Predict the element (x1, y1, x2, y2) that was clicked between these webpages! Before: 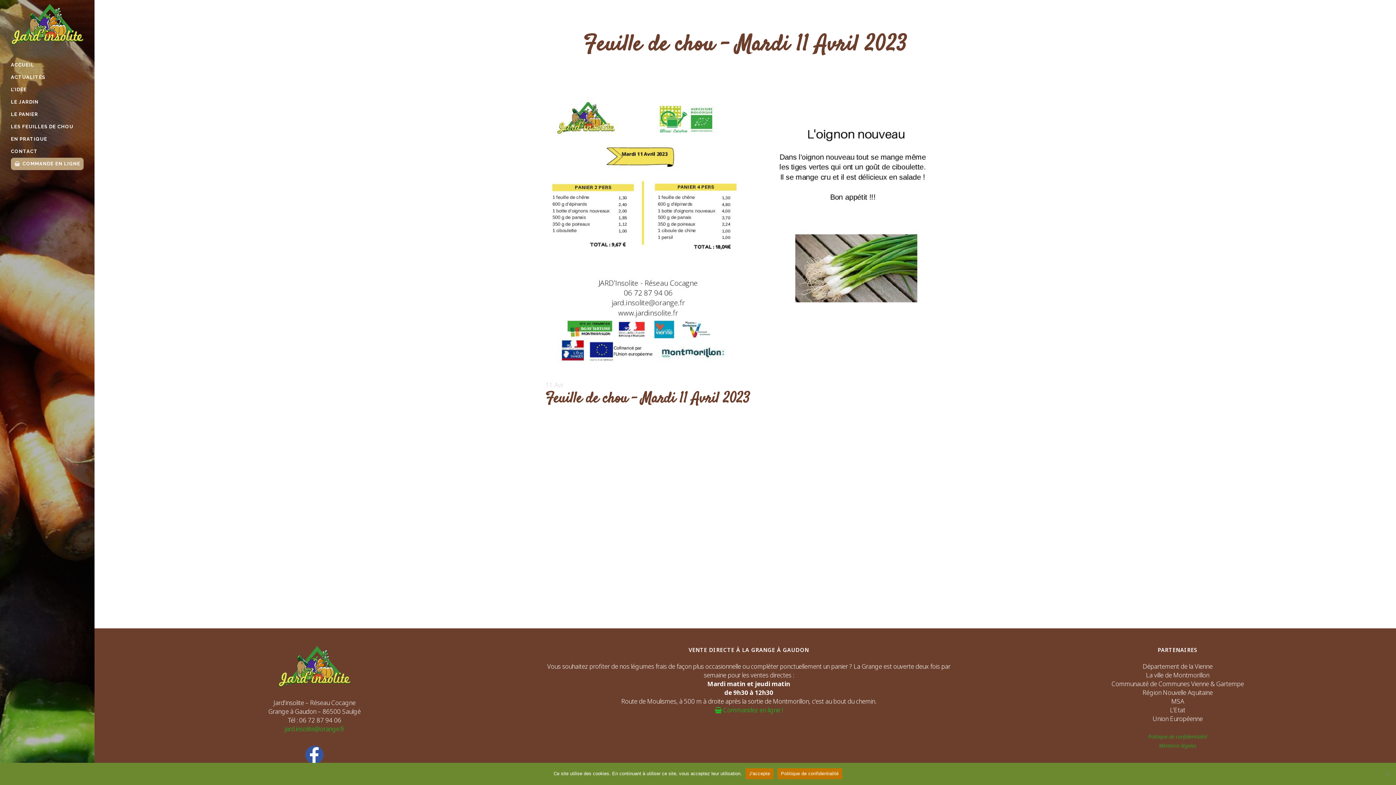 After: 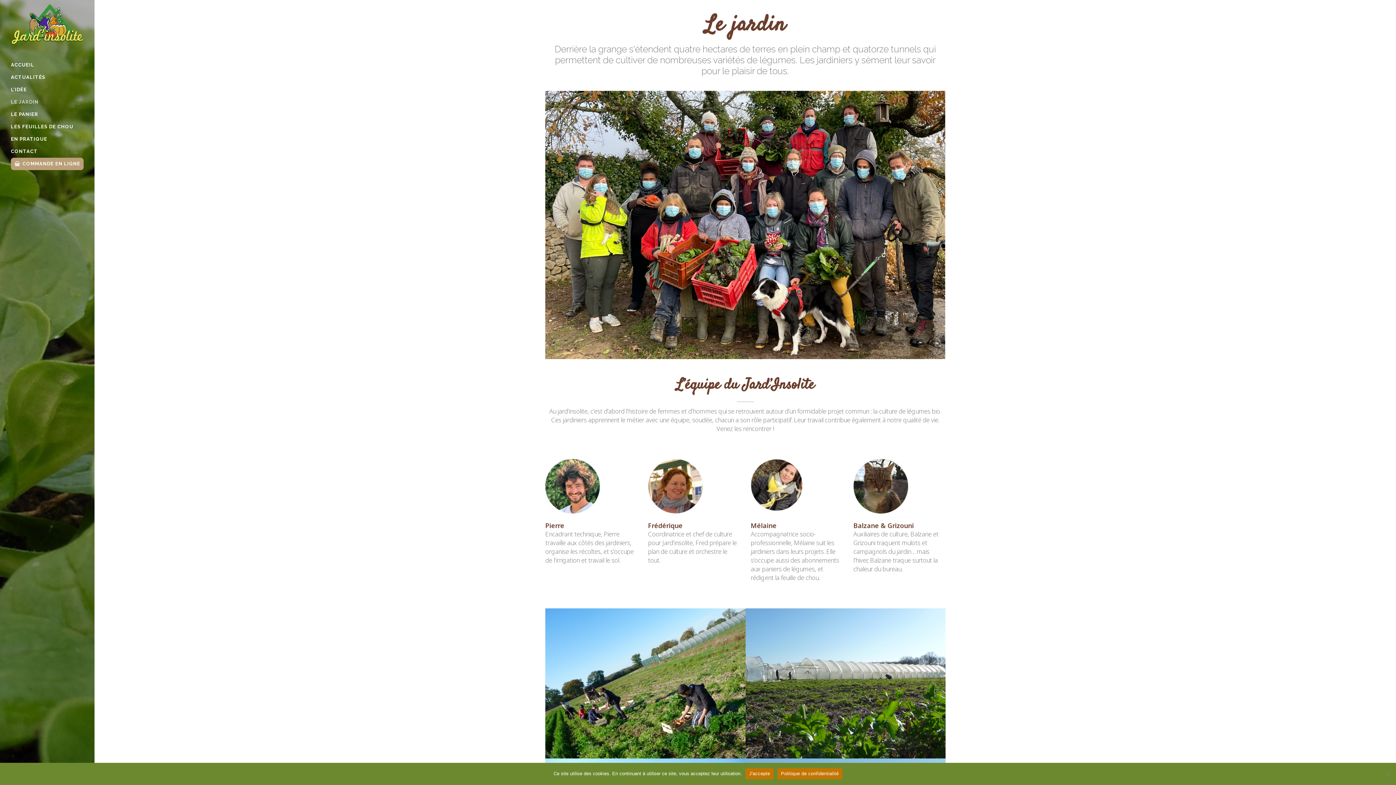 Action: label: LE JARDIN bbox: (10, 95, 83, 108)